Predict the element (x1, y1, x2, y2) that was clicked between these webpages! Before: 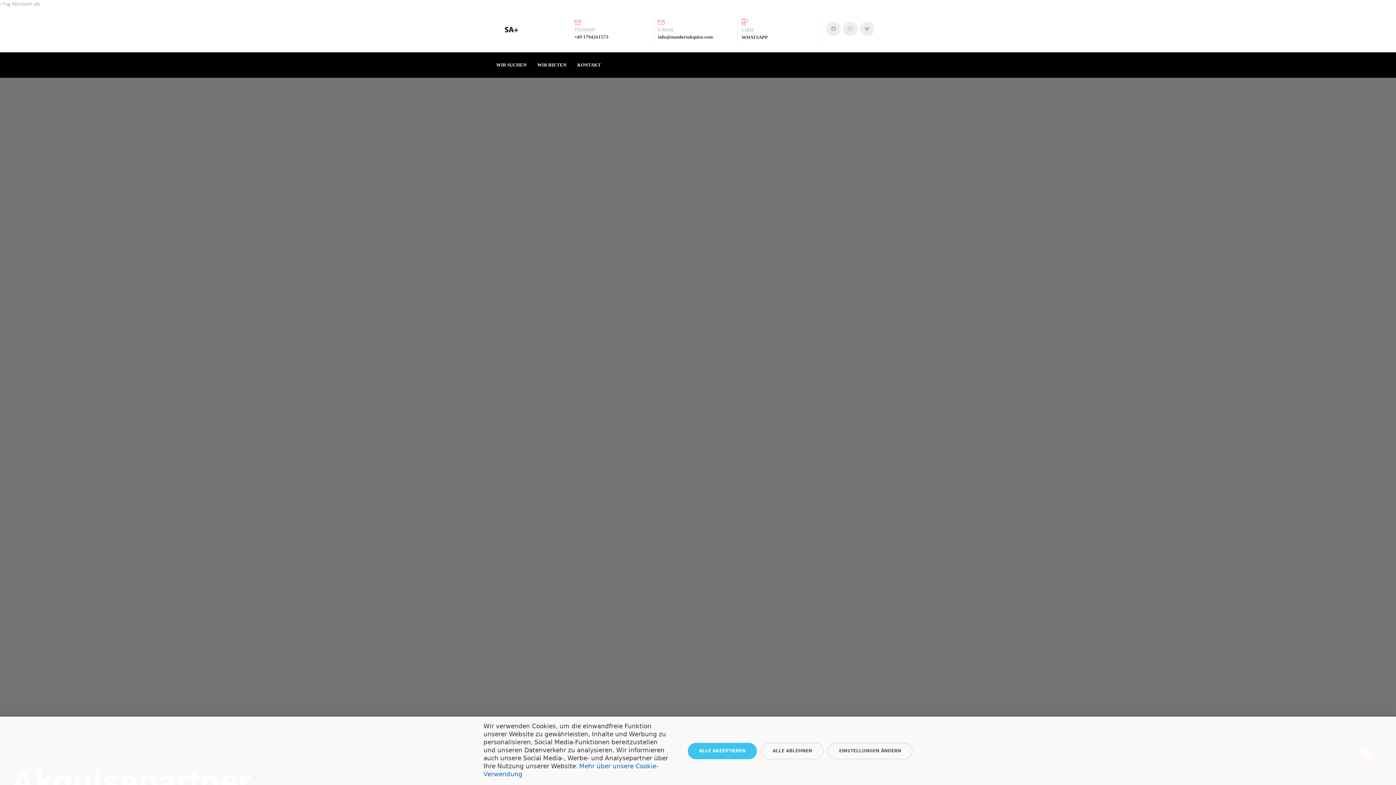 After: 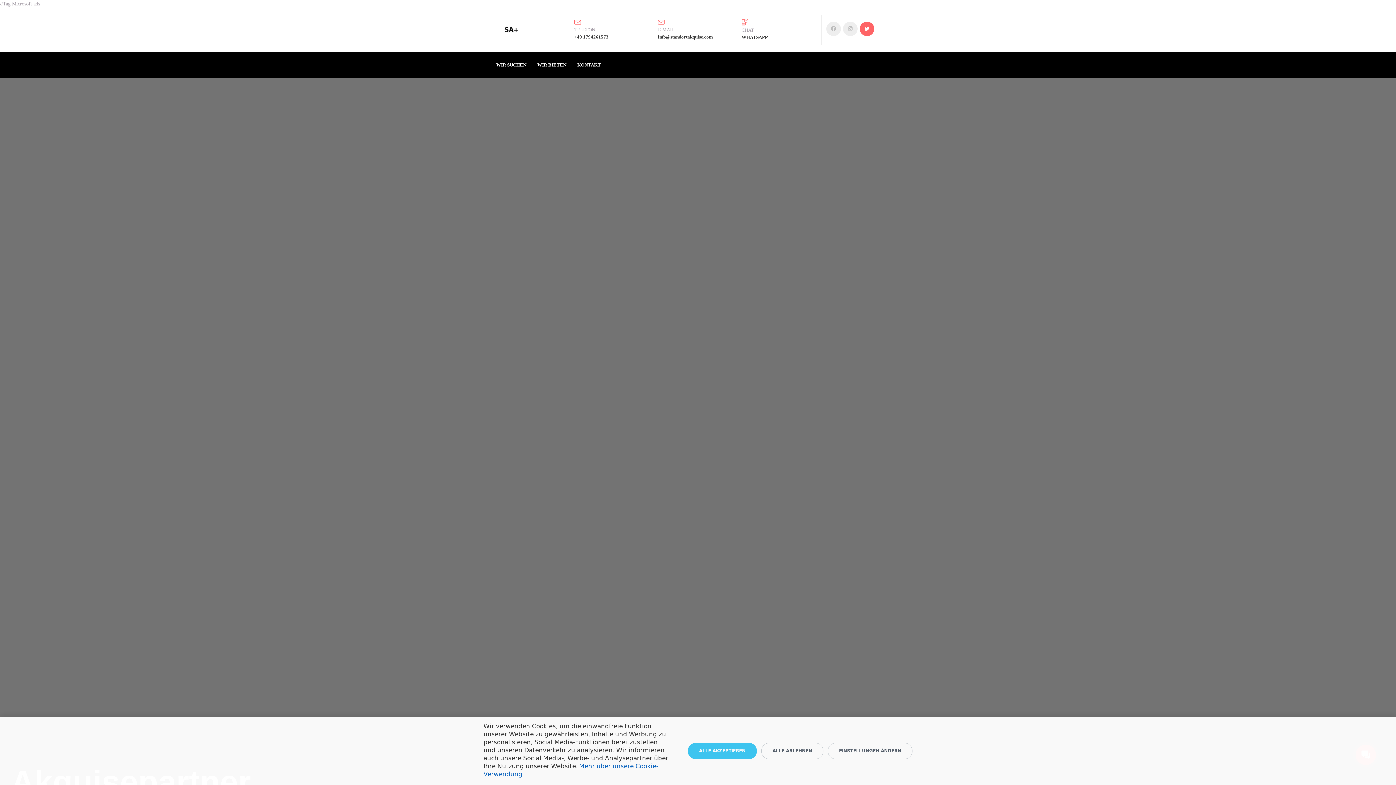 Action: bbox: (859, 21, 874, 36)